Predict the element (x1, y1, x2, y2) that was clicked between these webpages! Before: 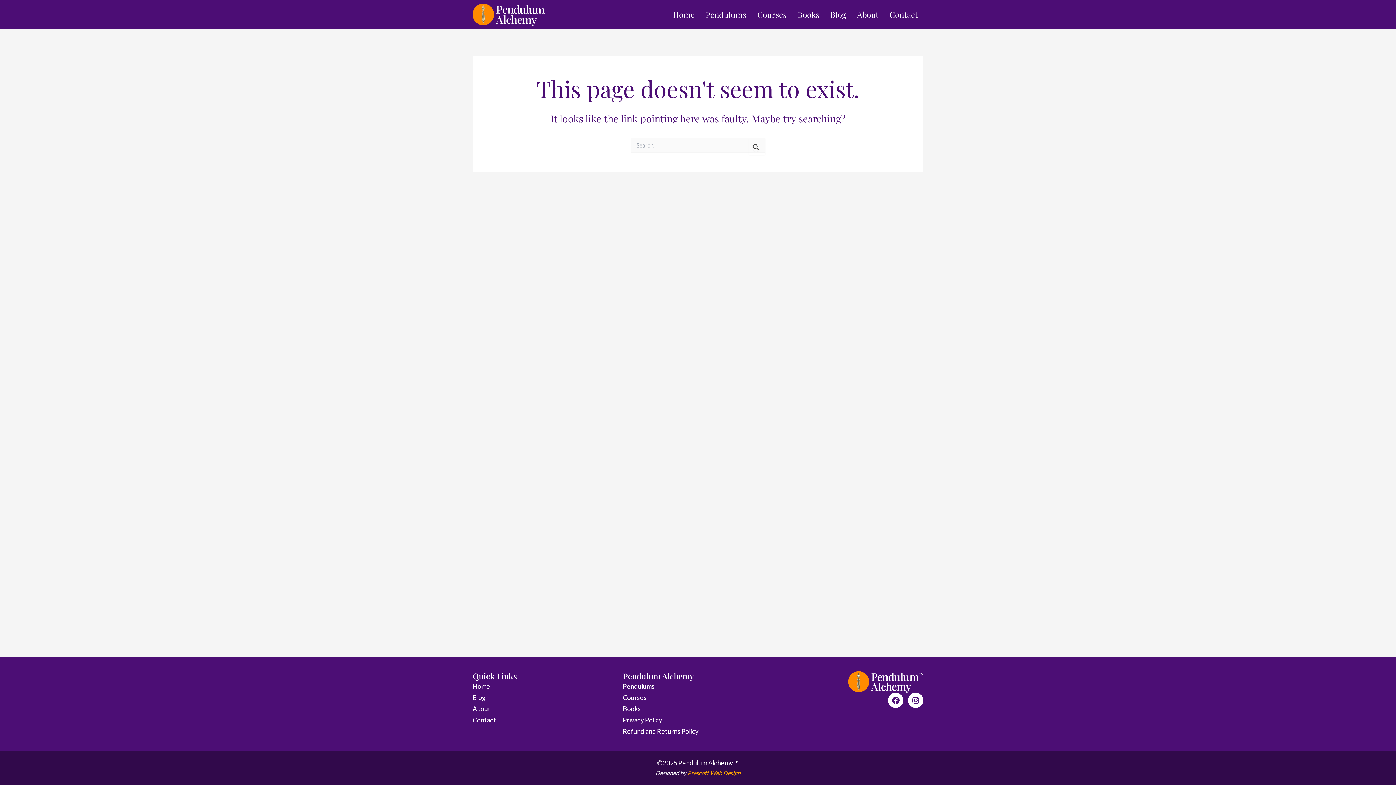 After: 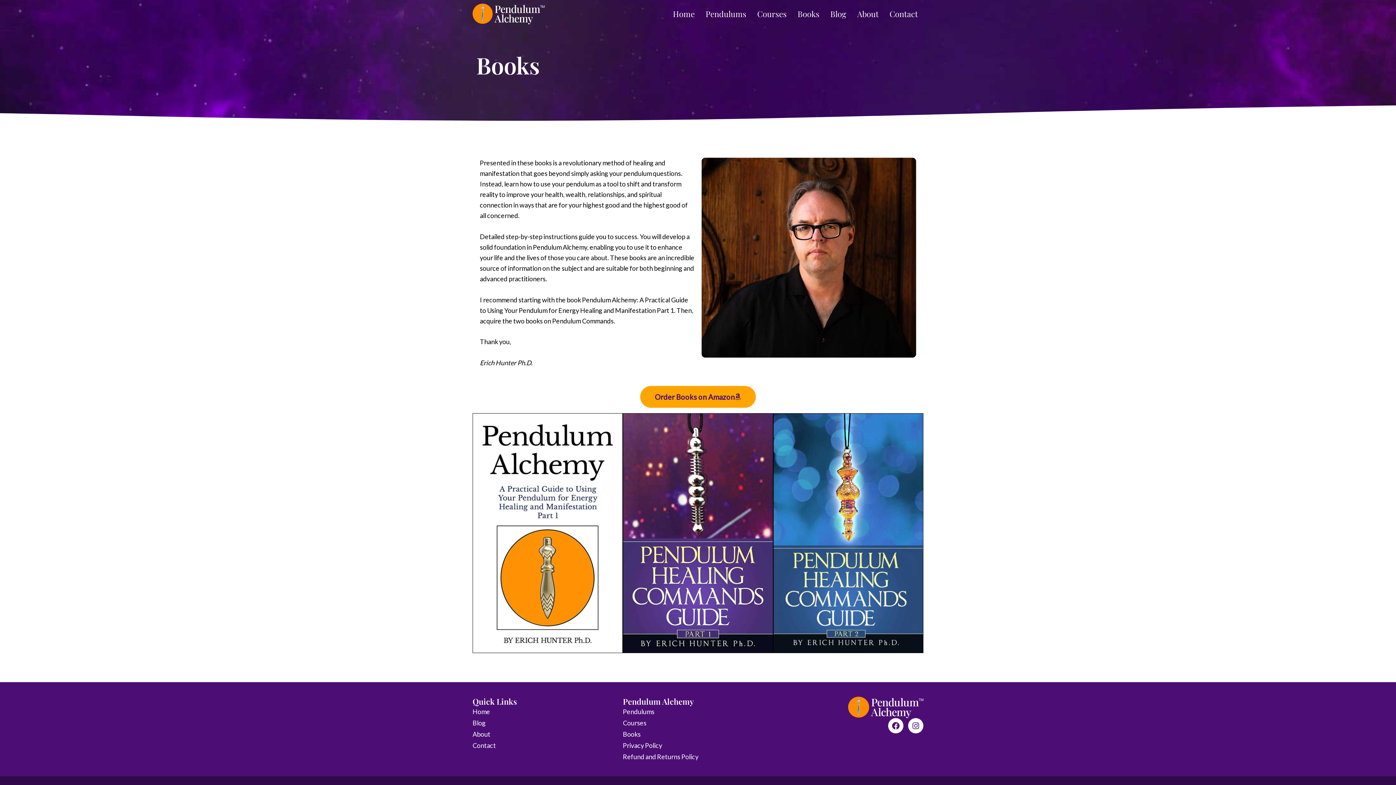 Action: label: Books bbox: (623, 704, 773, 714)